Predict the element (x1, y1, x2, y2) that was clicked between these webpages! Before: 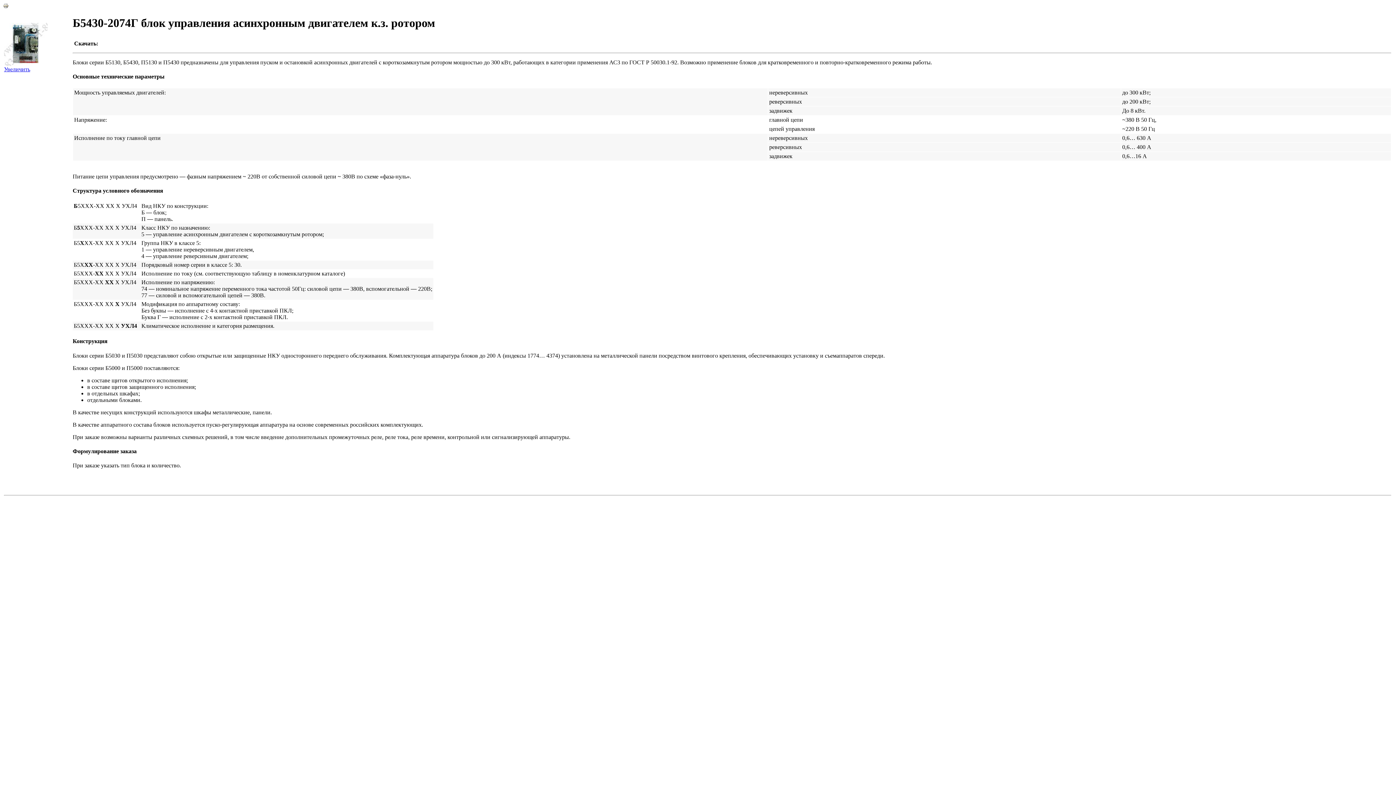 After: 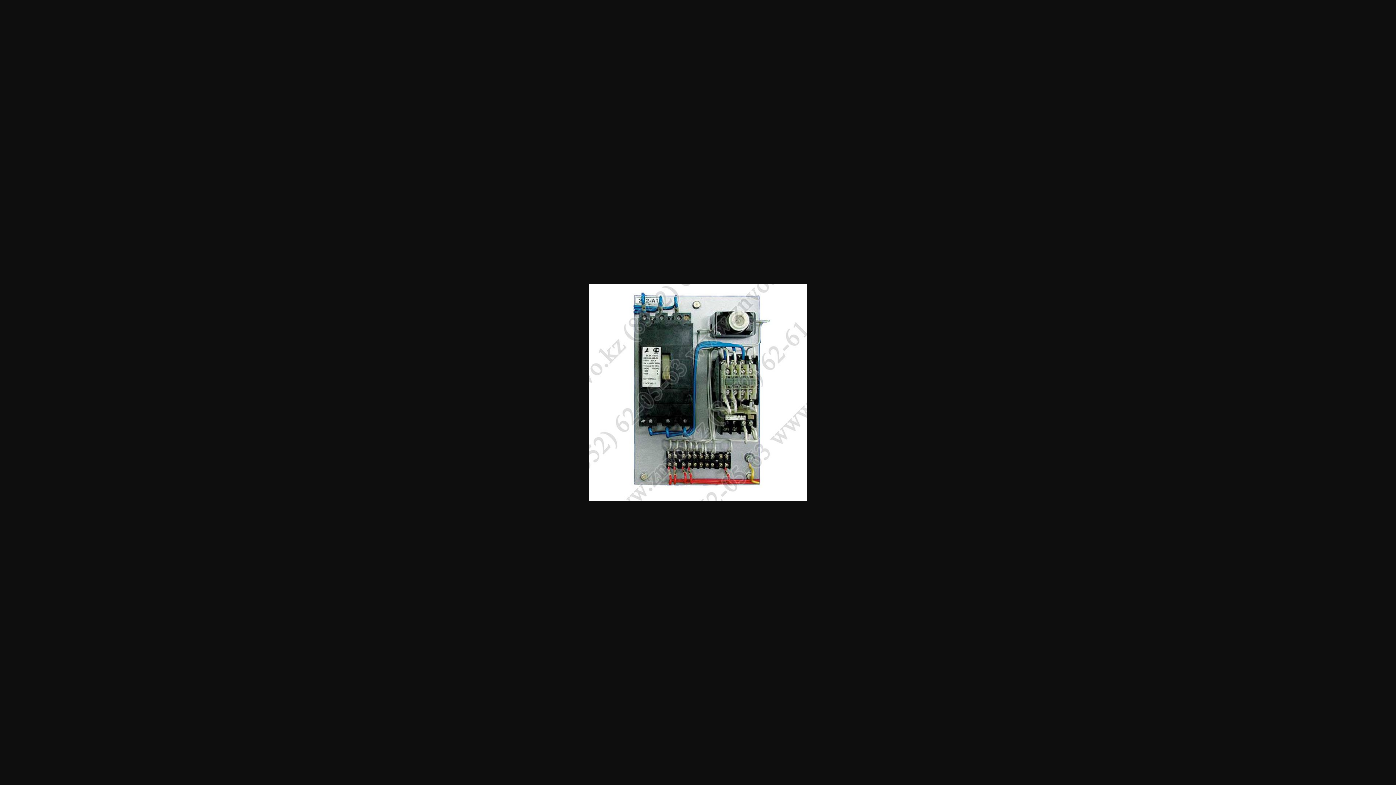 Action: bbox: (4, 61, 47, 72) label: 
Увеличить